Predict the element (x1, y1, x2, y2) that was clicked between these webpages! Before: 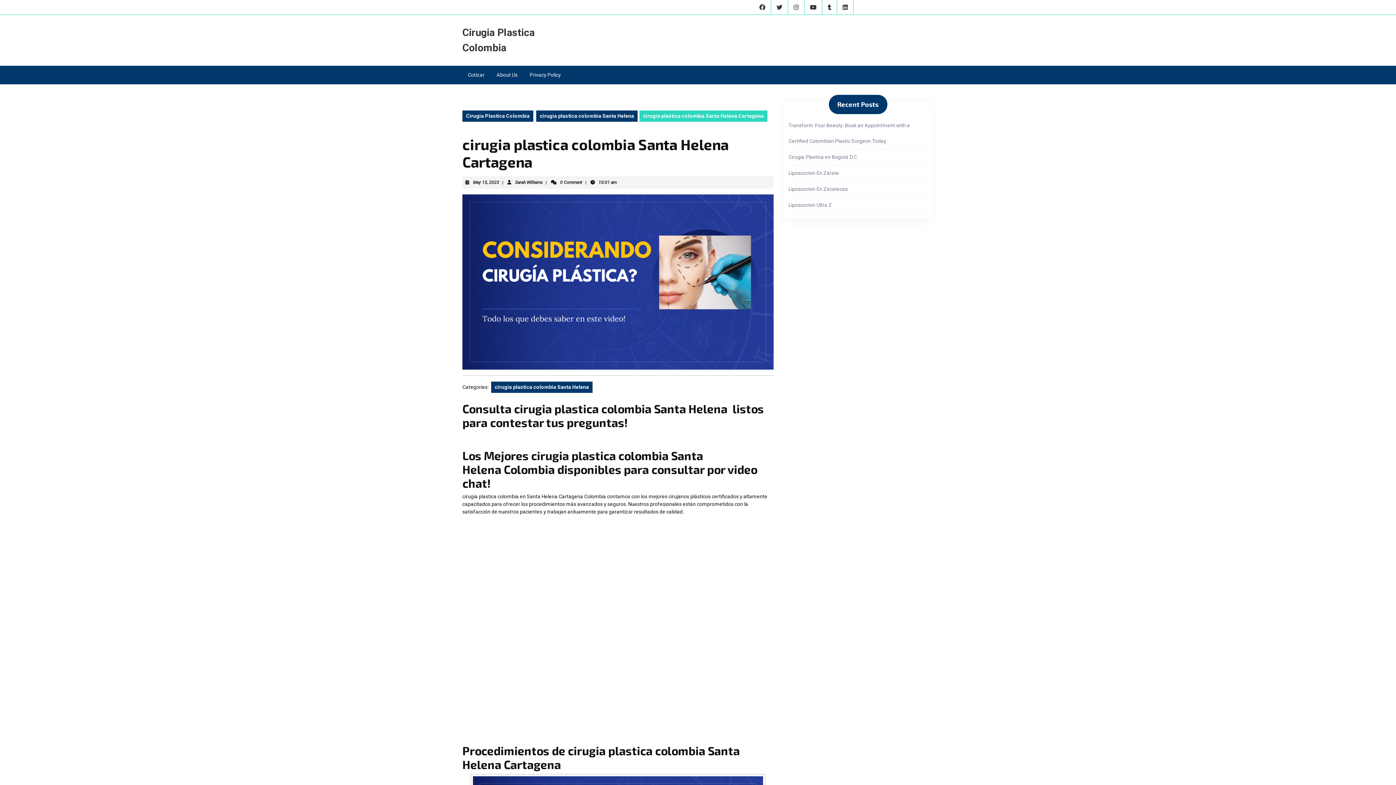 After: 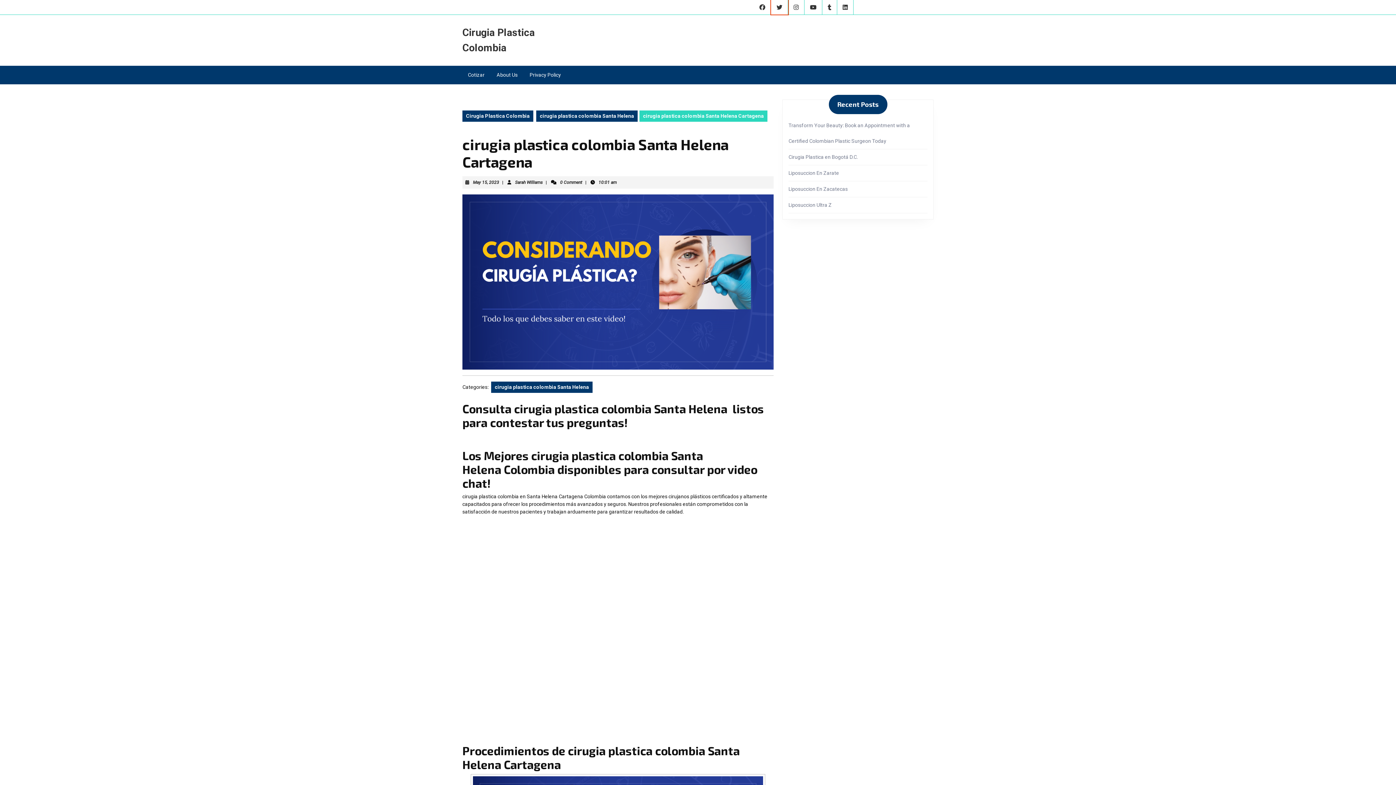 Action: bbox: (771, 4, 788, 10)